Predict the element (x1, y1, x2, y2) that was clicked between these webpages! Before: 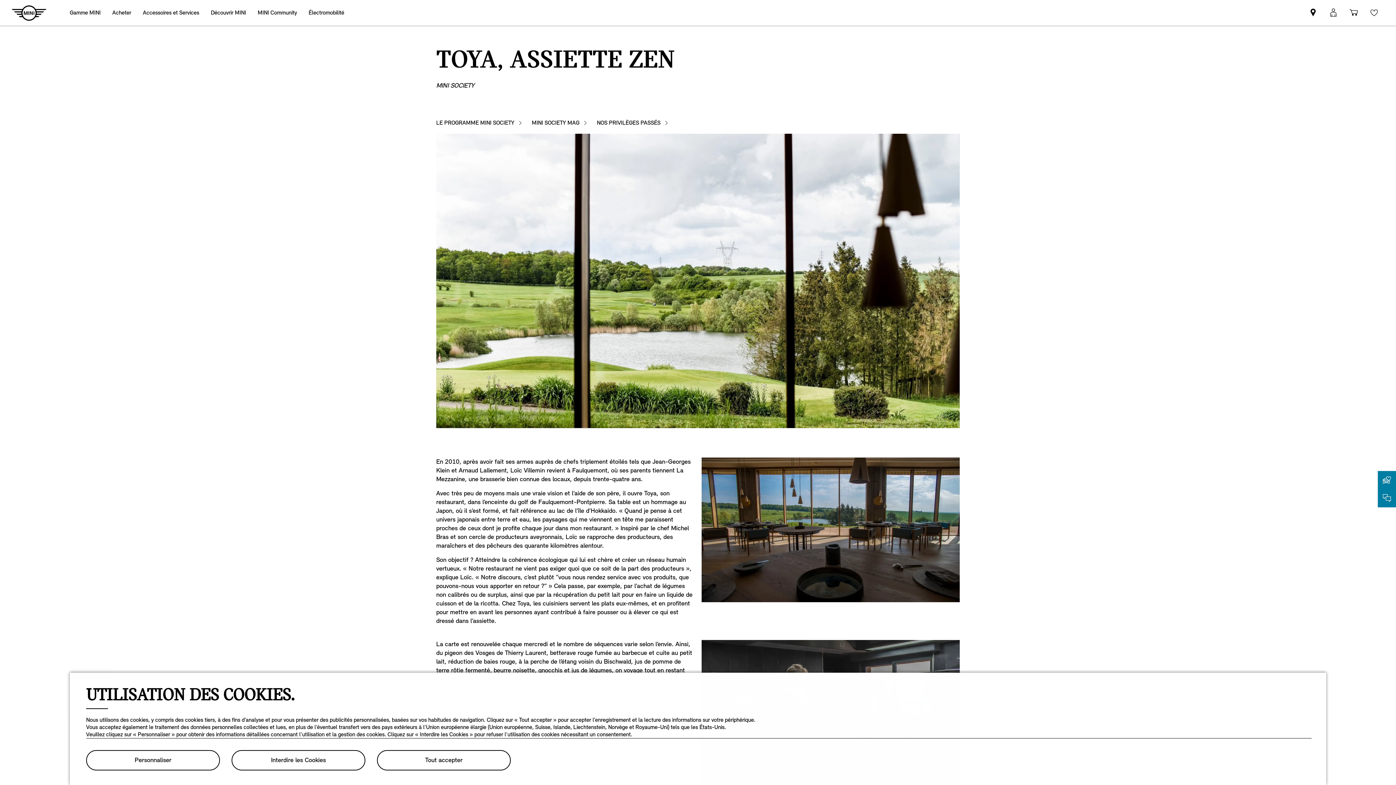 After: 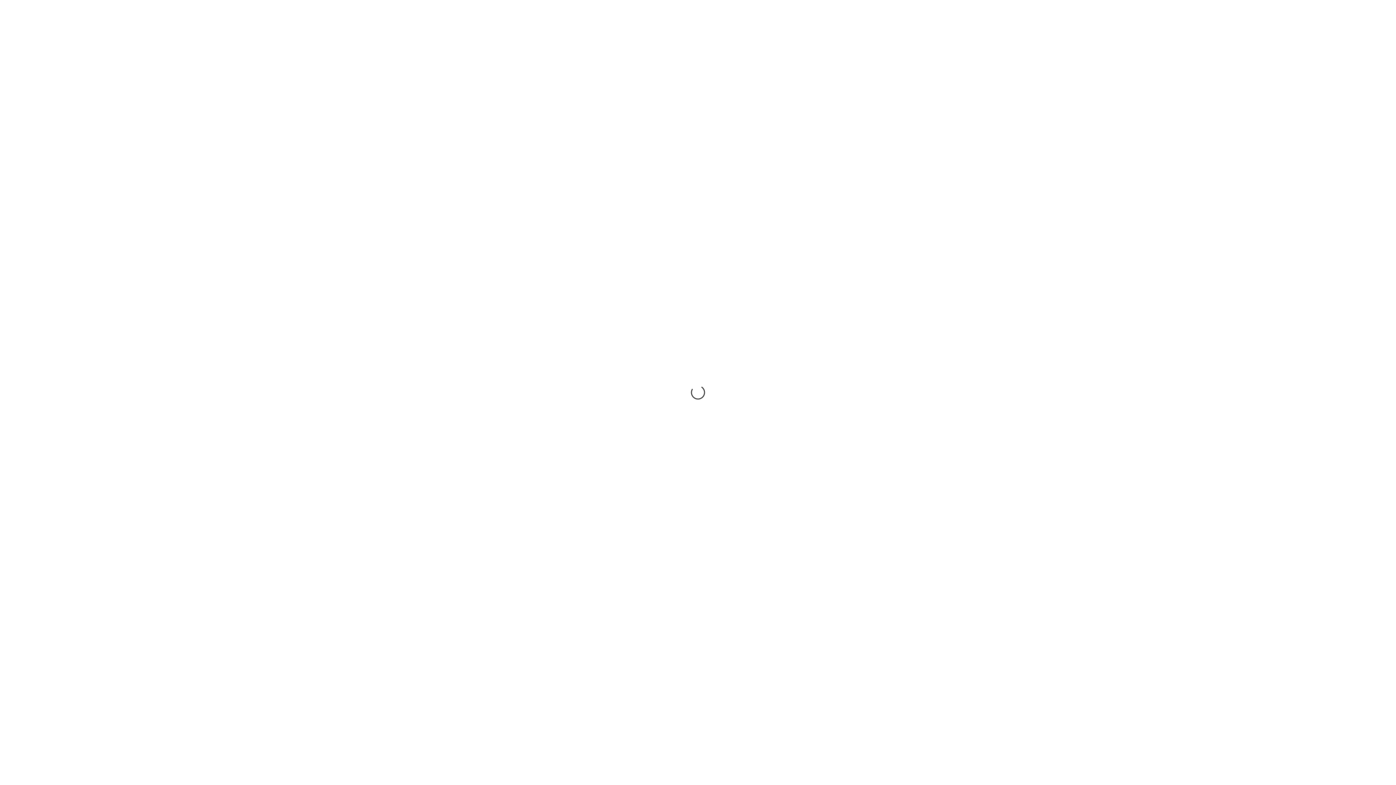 Action: bbox: (1364, 0, 1384, 25) label: Wishlist